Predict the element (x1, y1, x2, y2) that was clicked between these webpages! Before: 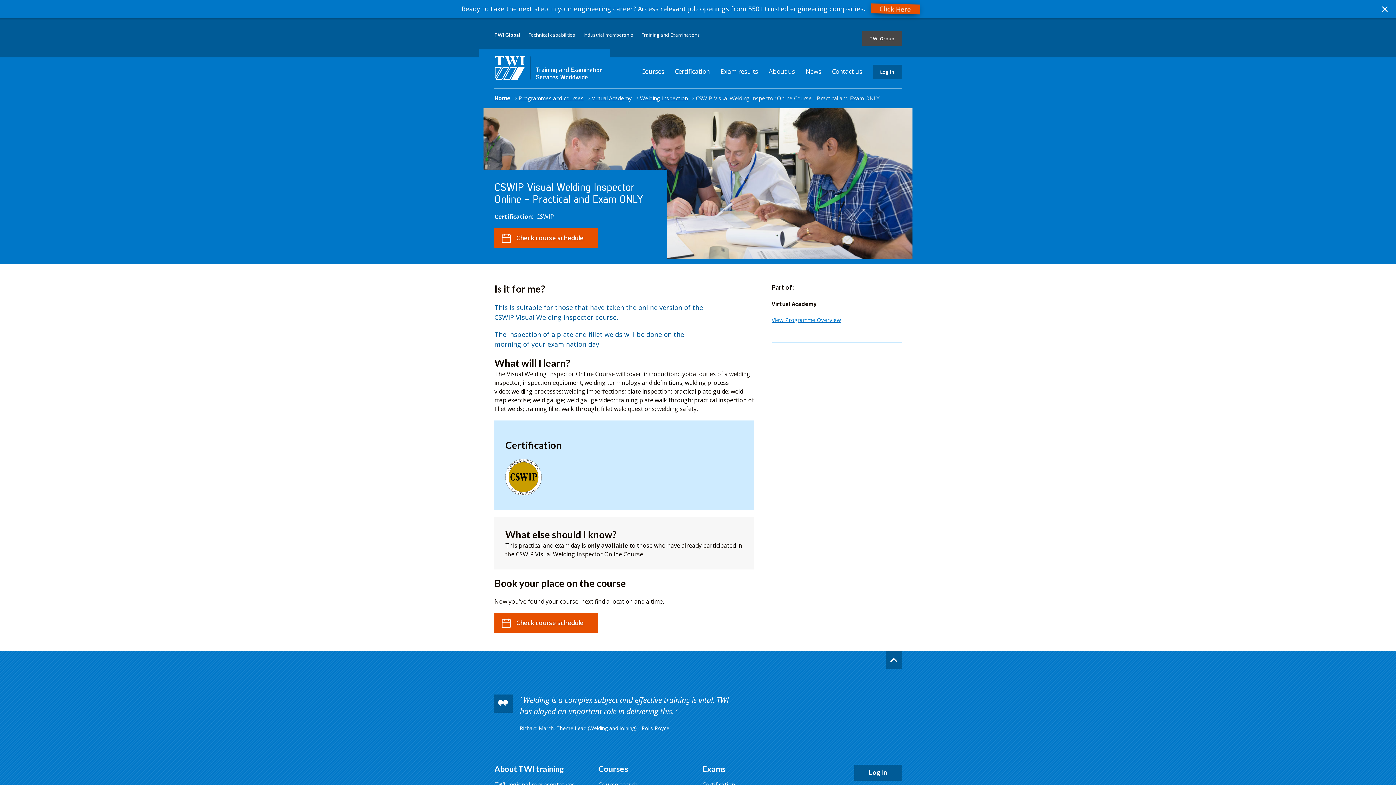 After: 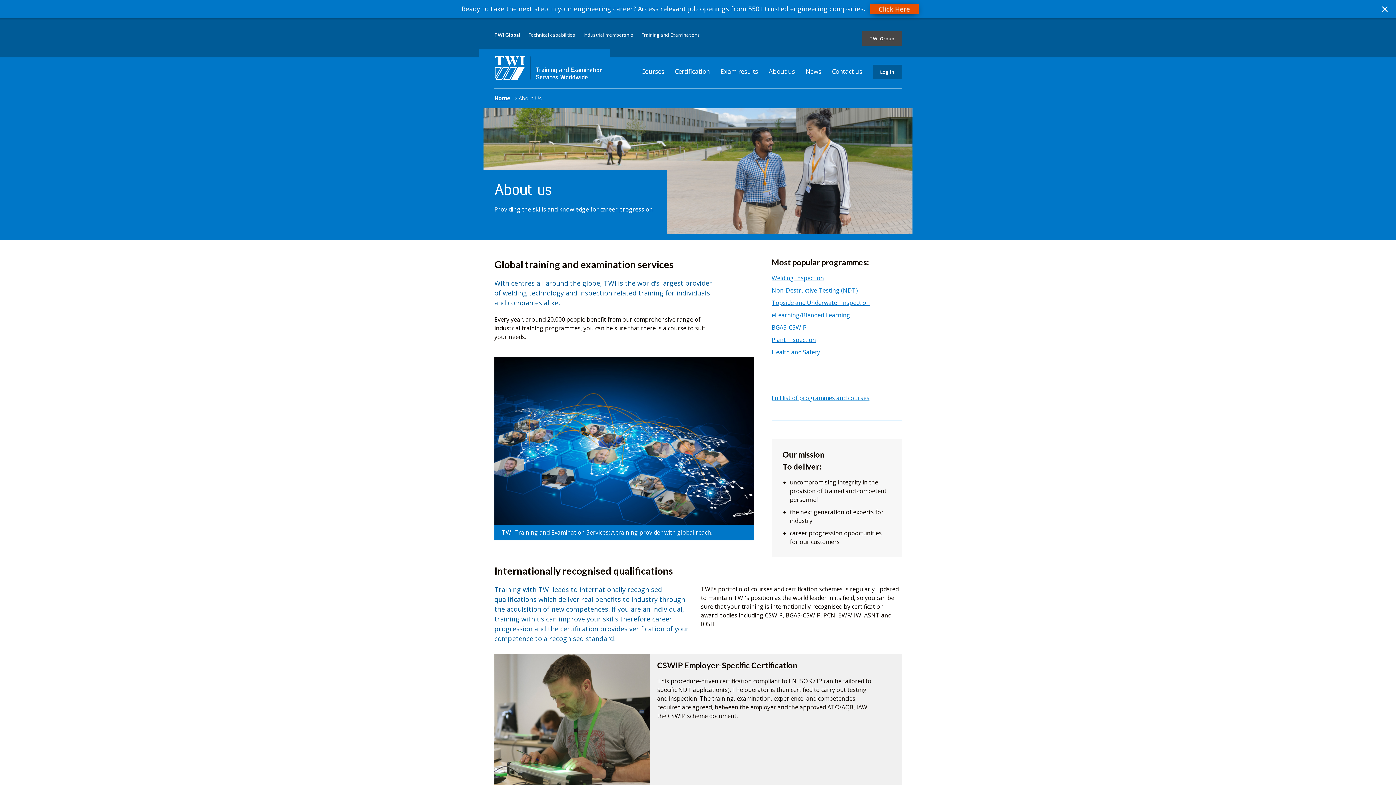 Action: bbox: (768, 49, 795, 57) label: About us